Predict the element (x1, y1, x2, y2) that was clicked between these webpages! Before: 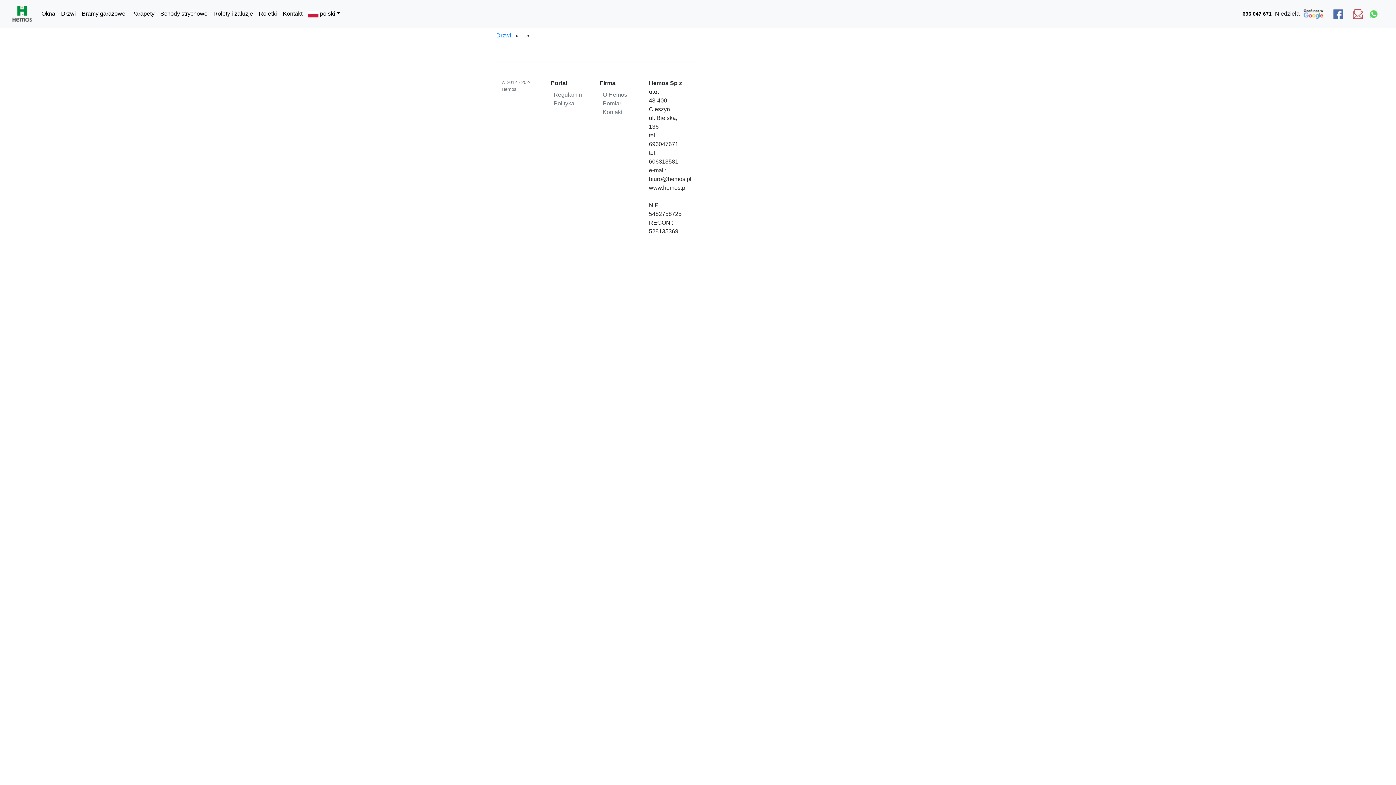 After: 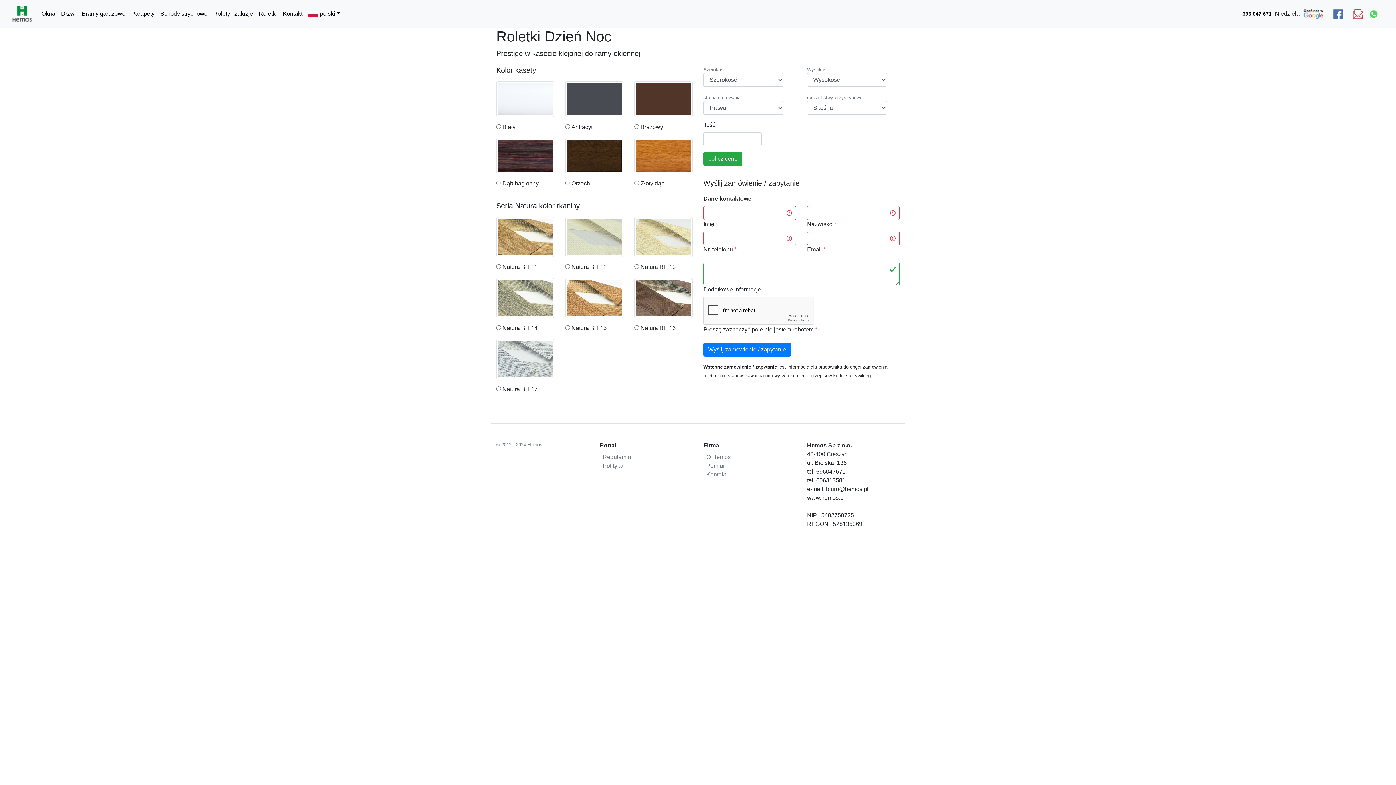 Action: label: Roletki bbox: (256, 6, 280, 21)